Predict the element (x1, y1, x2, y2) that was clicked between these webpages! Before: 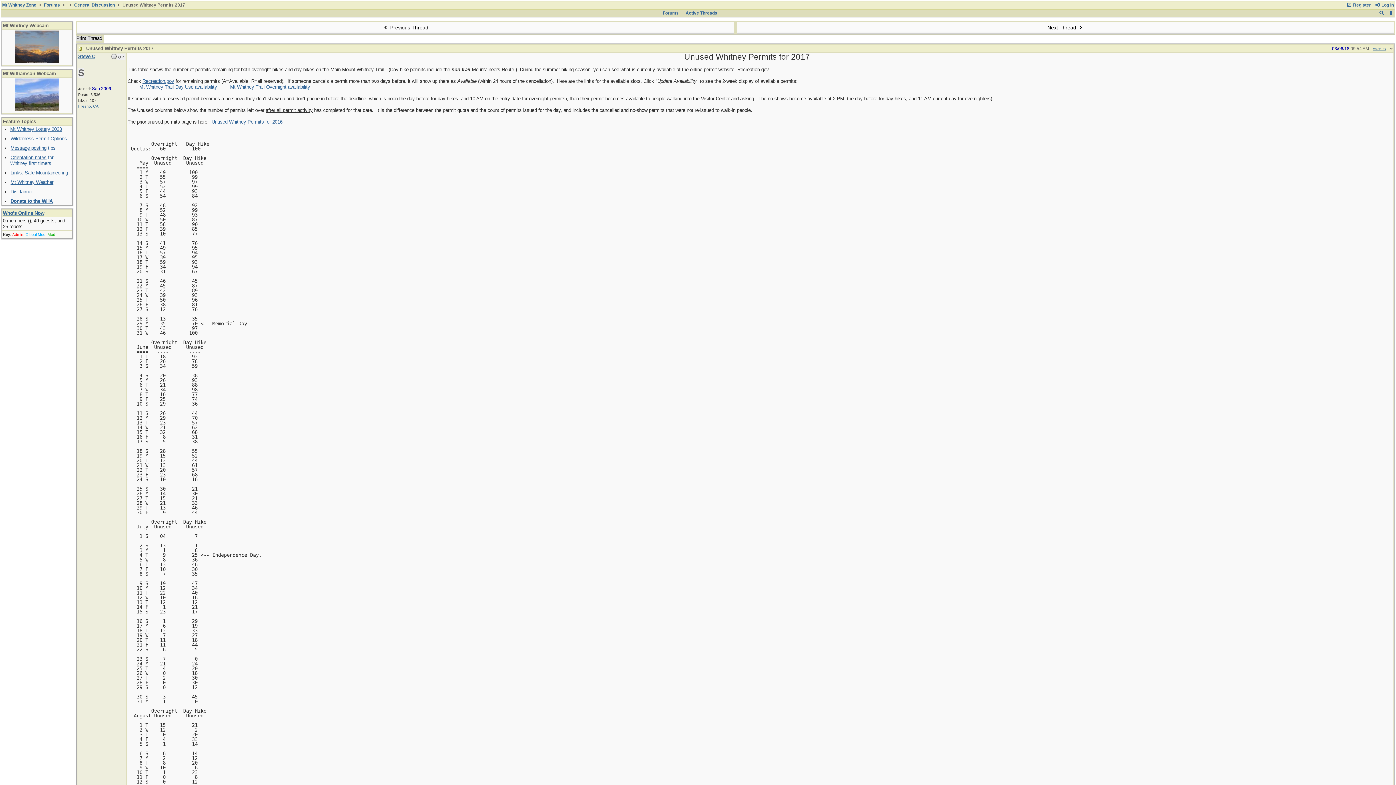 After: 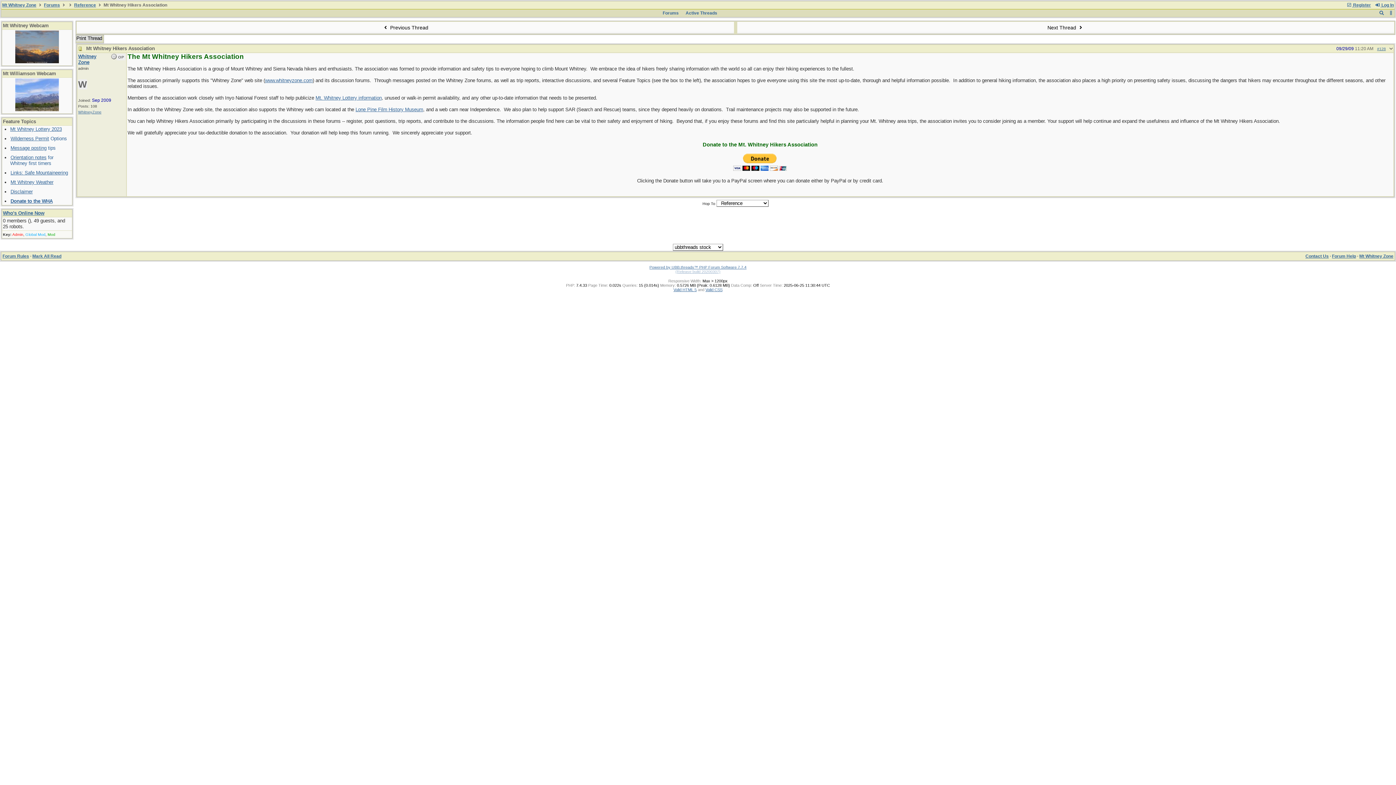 Action: bbox: (10, 198, 52, 204) label: Donate to the WHA